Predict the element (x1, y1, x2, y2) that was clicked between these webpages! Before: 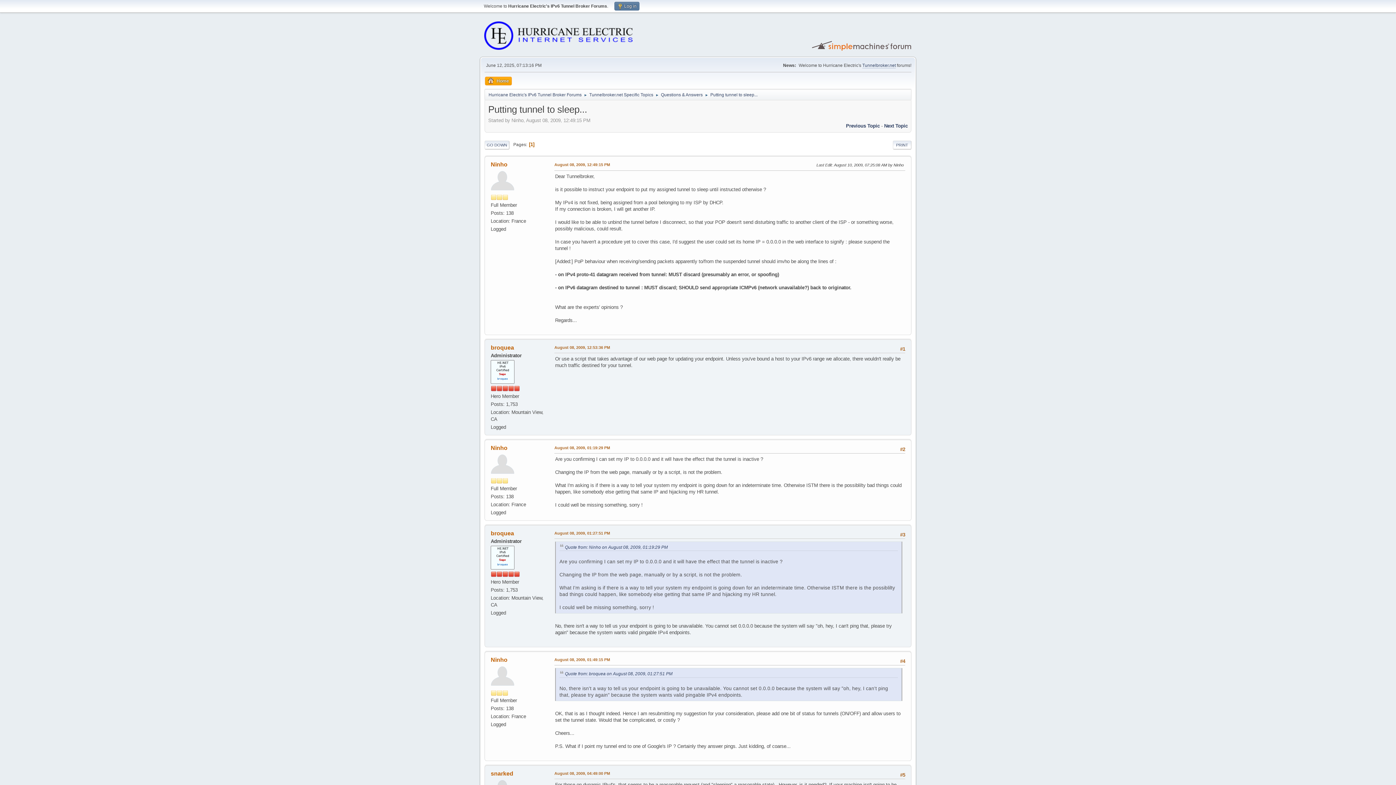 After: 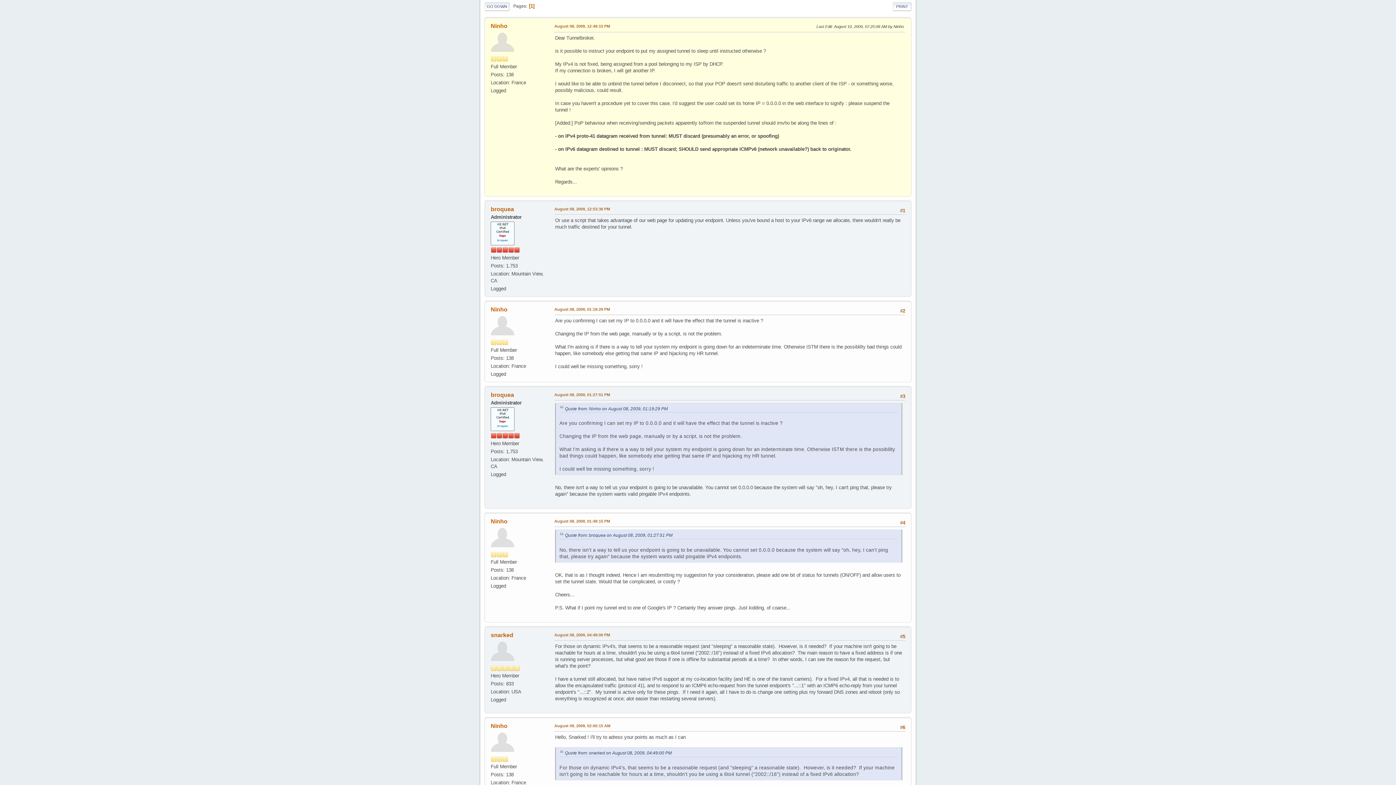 Action: label: August 08, 2009, 12:49:15 PM bbox: (554, 161, 610, 167)